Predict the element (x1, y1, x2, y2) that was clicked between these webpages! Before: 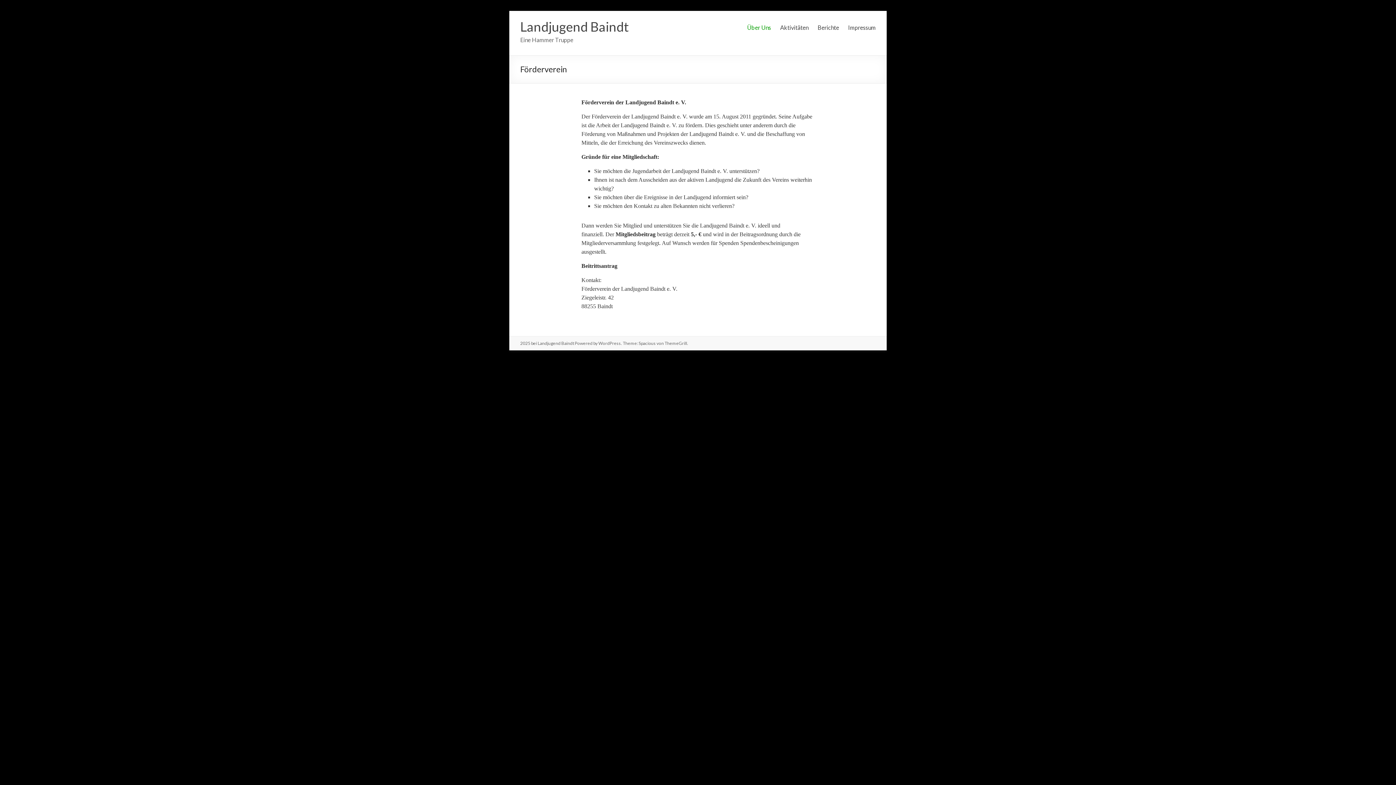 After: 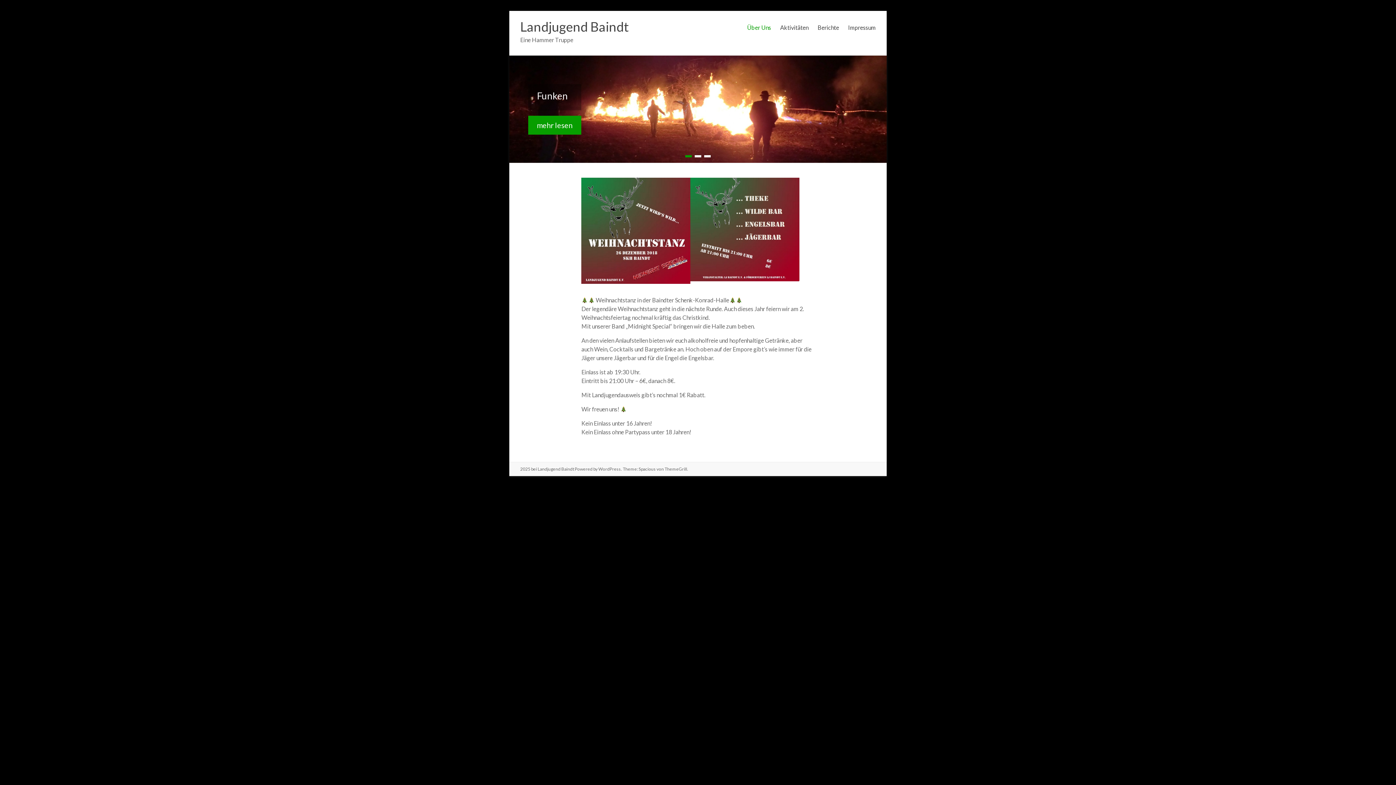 Action: label: Landjugend Baindt bbox: (520, 18, 628, 34)